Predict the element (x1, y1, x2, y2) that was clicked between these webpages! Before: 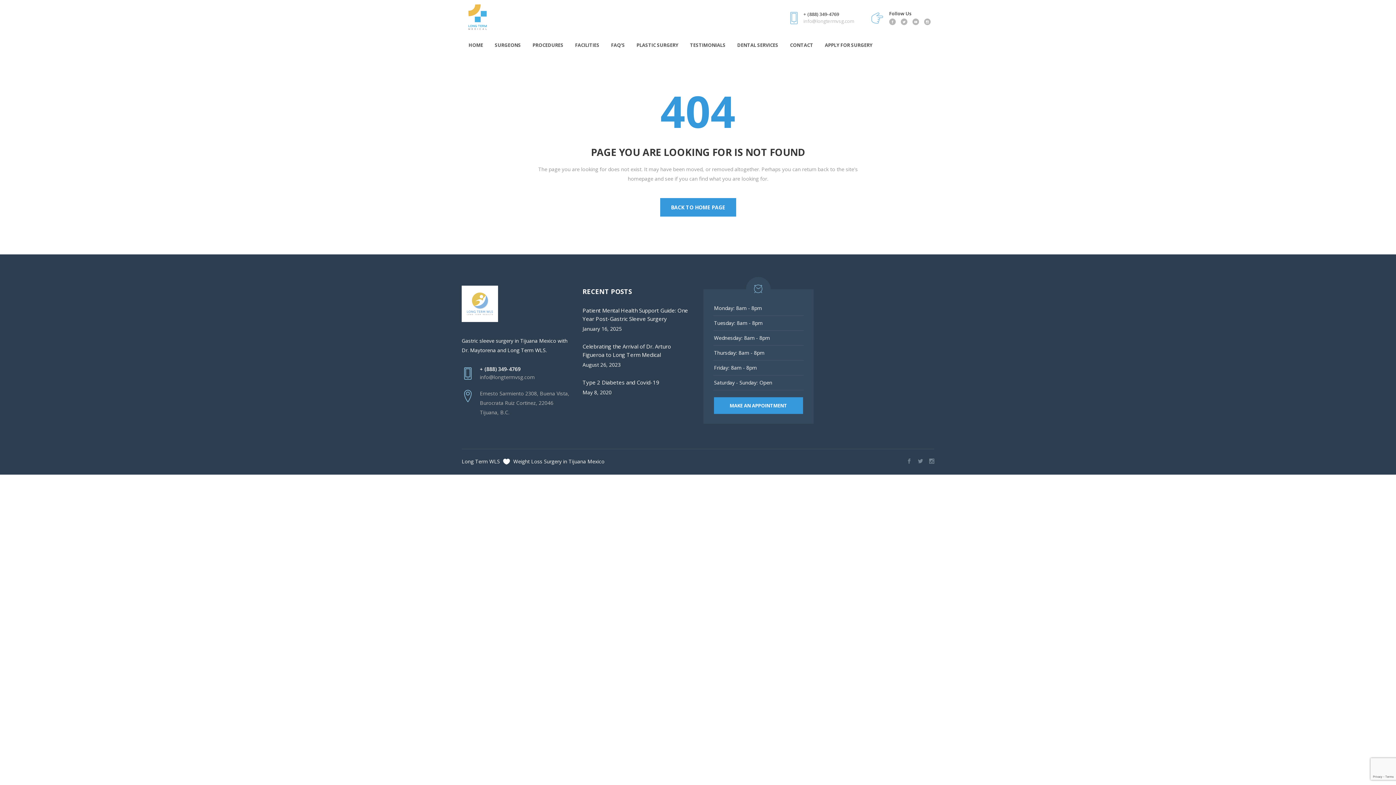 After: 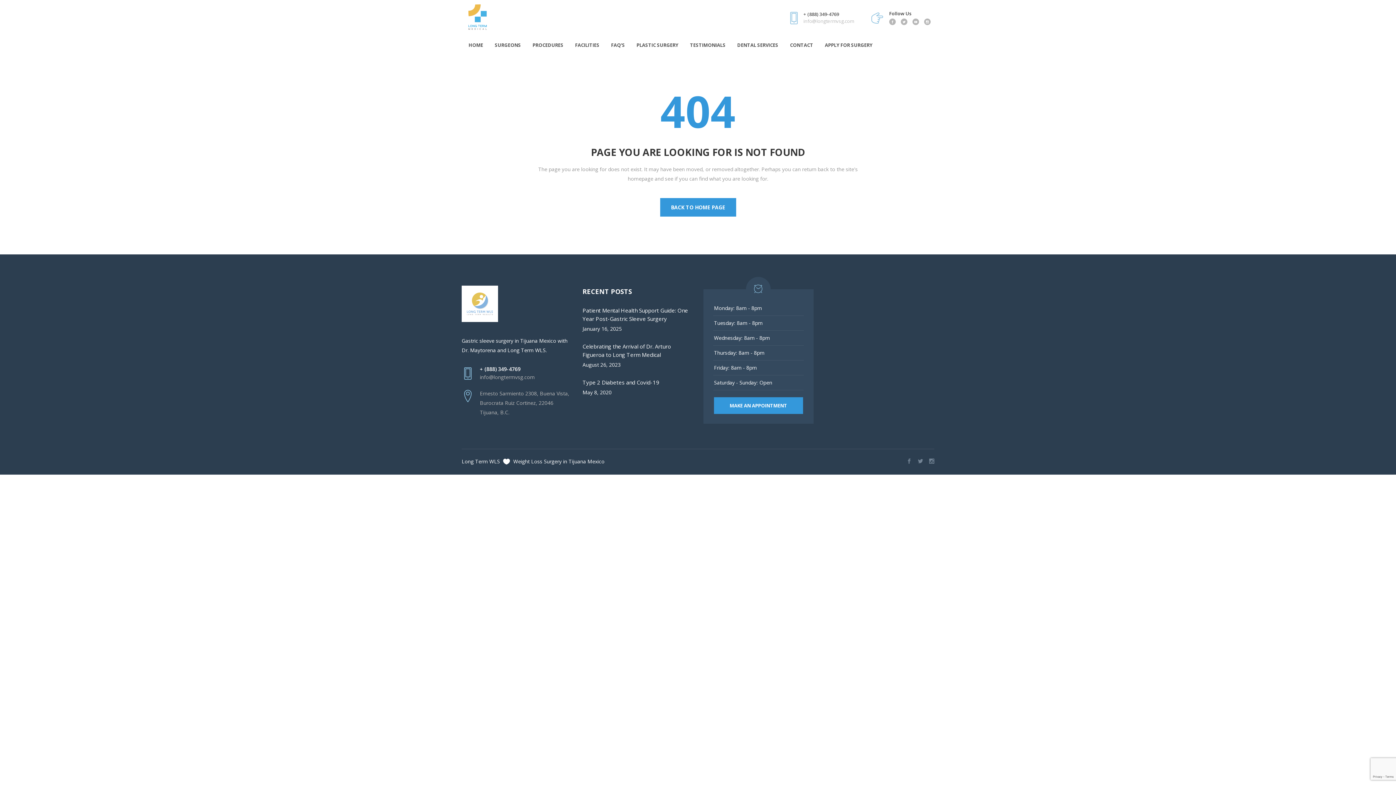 Action: bbox: (604, 34, 630, 56) label: FAQ’S